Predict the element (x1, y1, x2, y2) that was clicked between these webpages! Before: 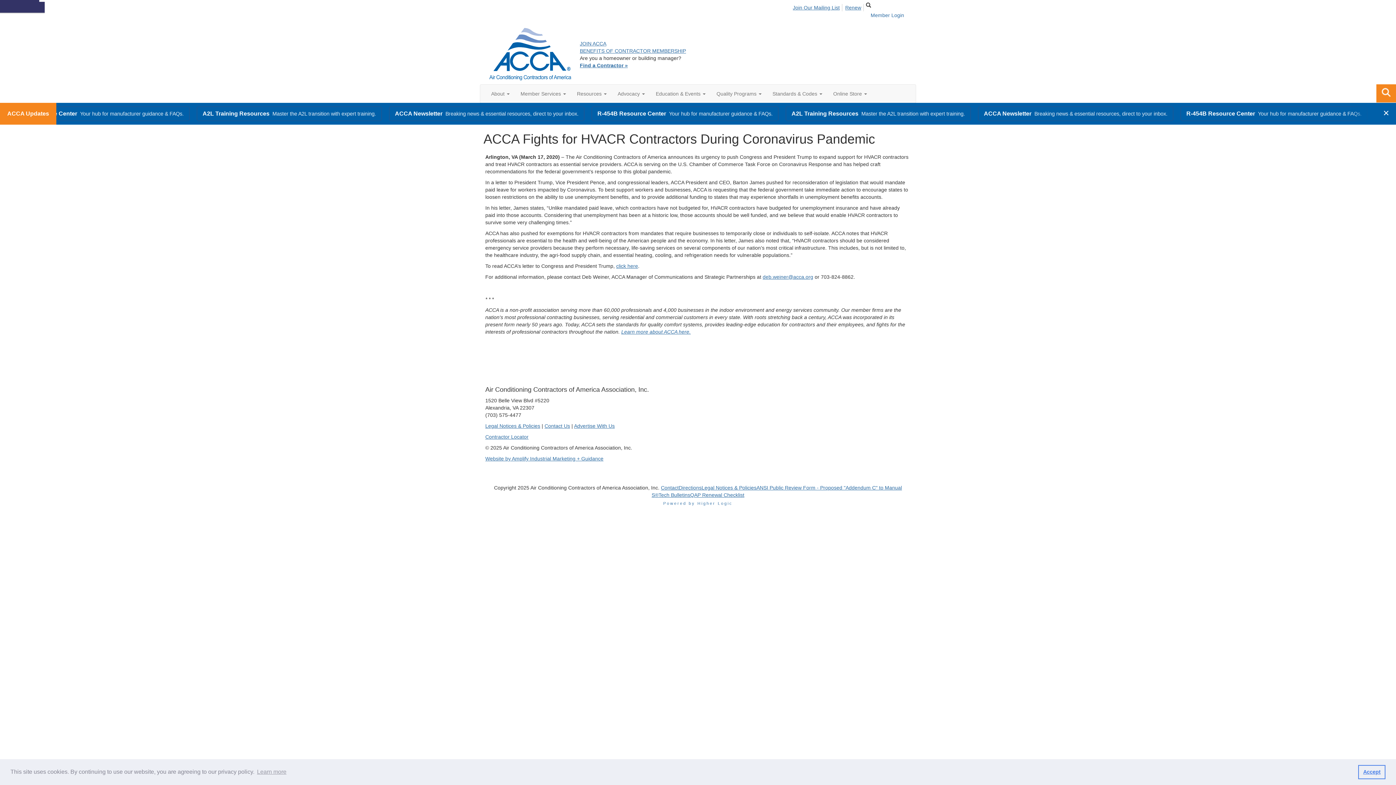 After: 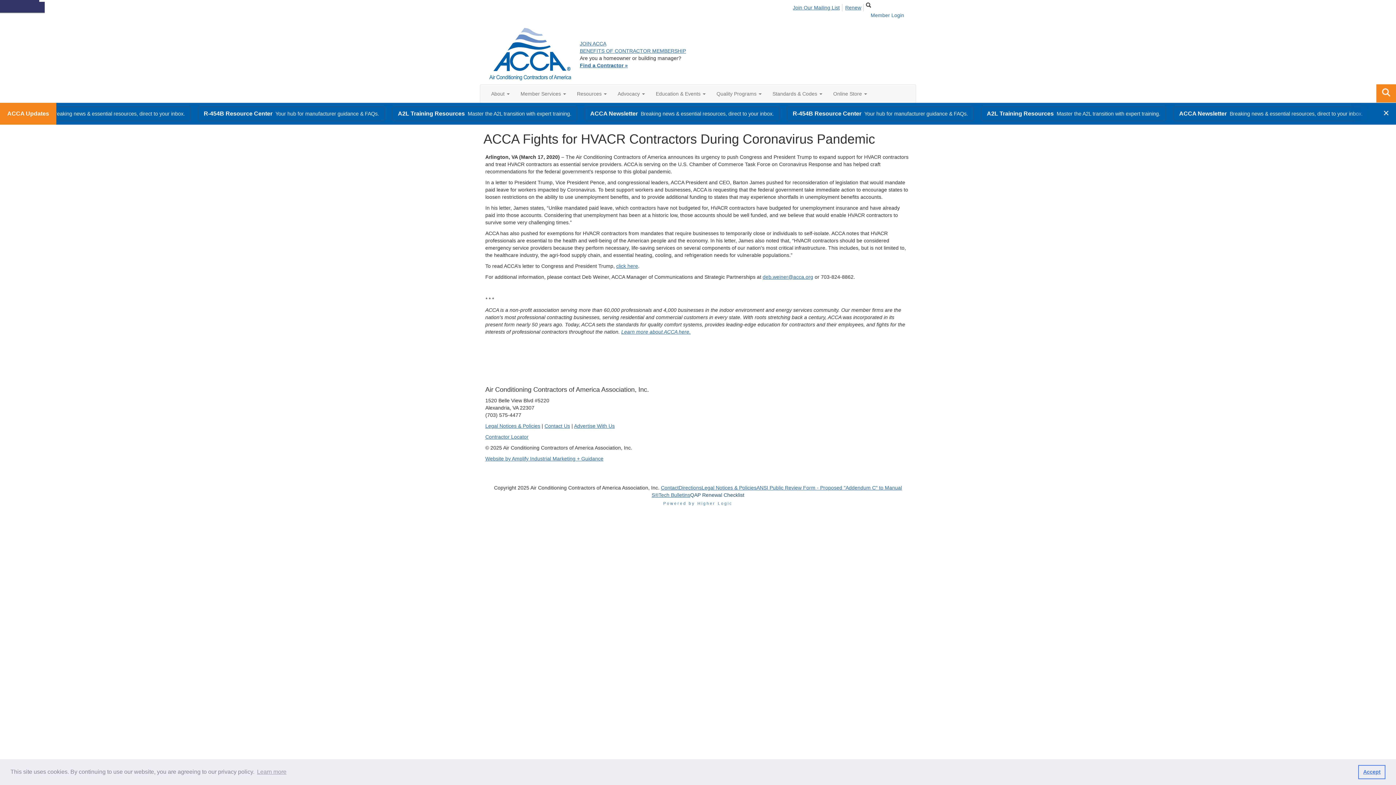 Action: bbox: (690, 492, 744, 498) label: QAP Renewal Checklist